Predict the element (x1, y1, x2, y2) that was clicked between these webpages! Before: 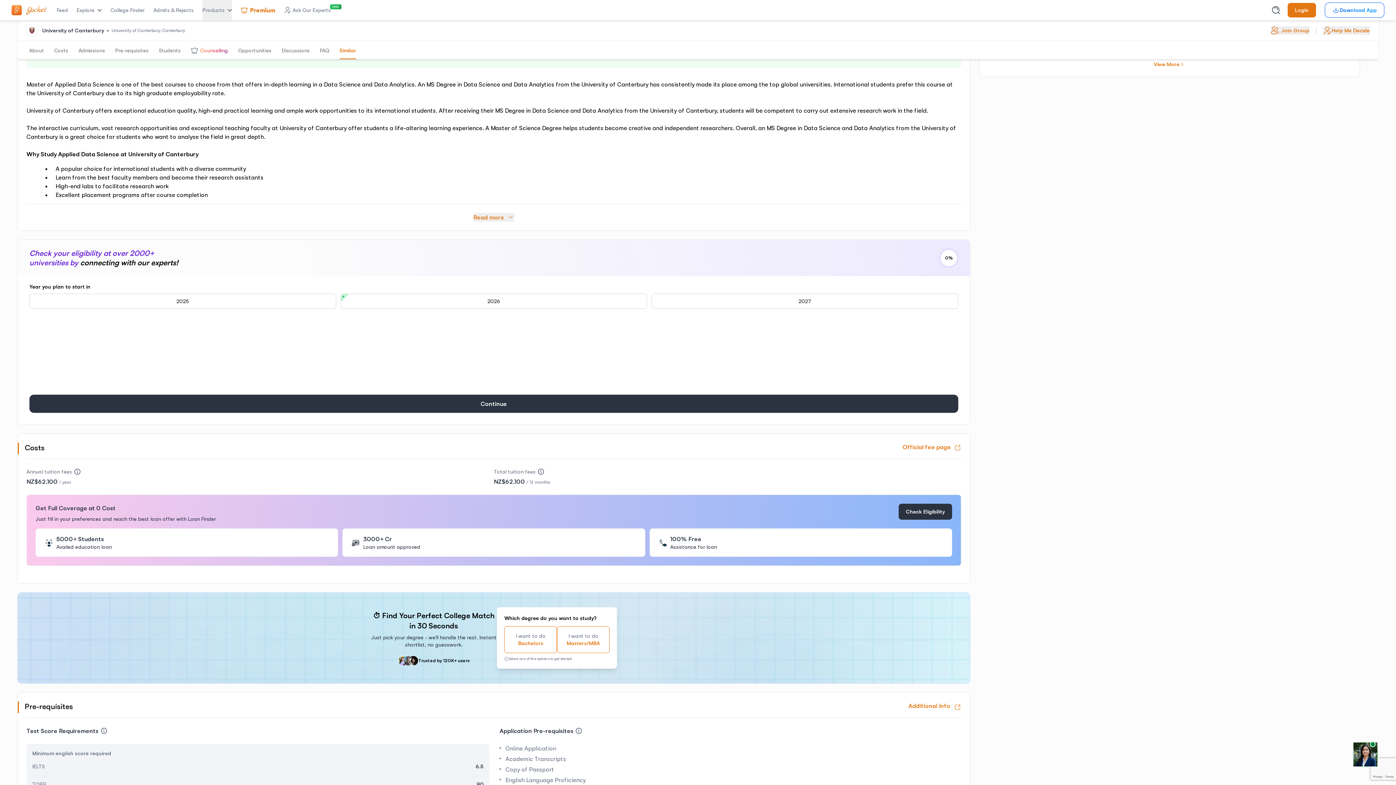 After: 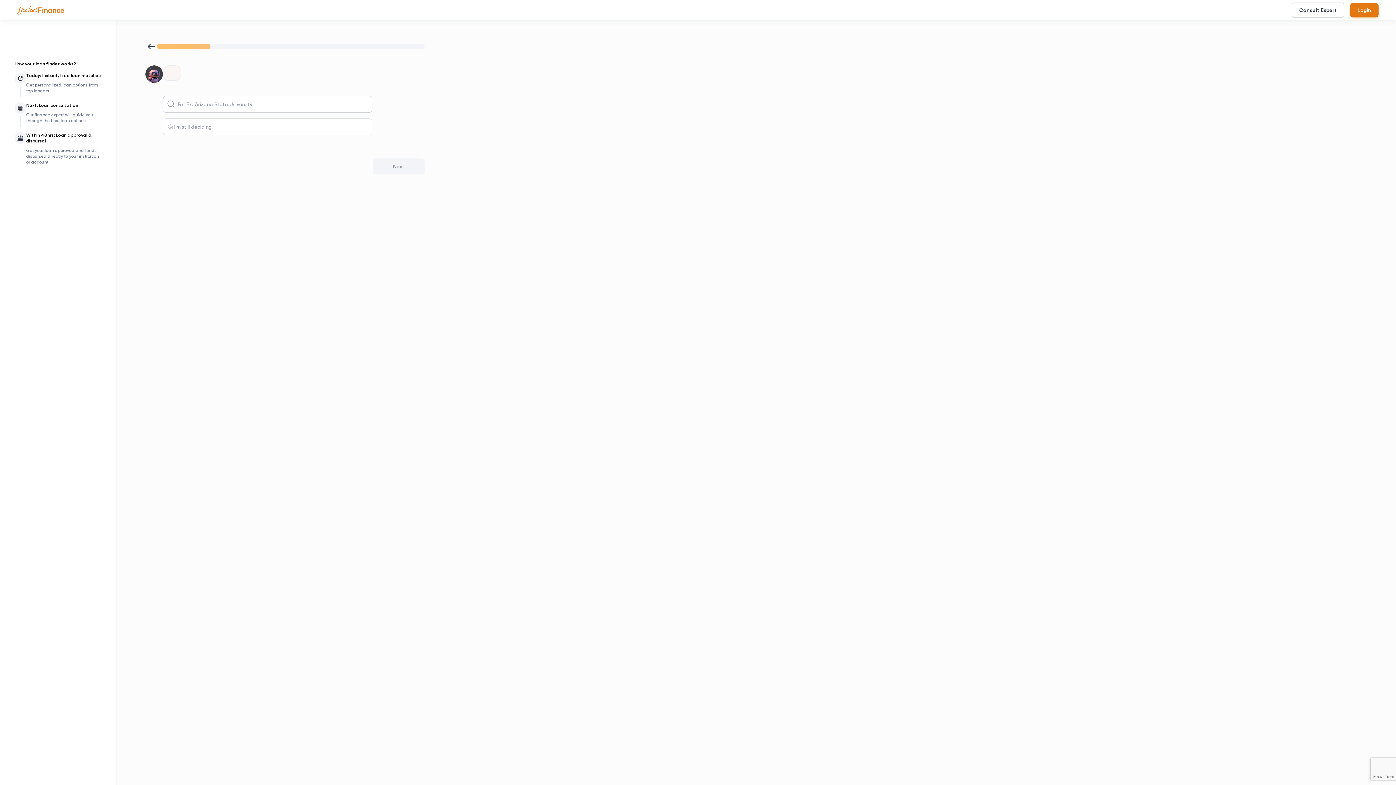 Action: label: Check Eligibility bbox: (898, 504, 952, 520)